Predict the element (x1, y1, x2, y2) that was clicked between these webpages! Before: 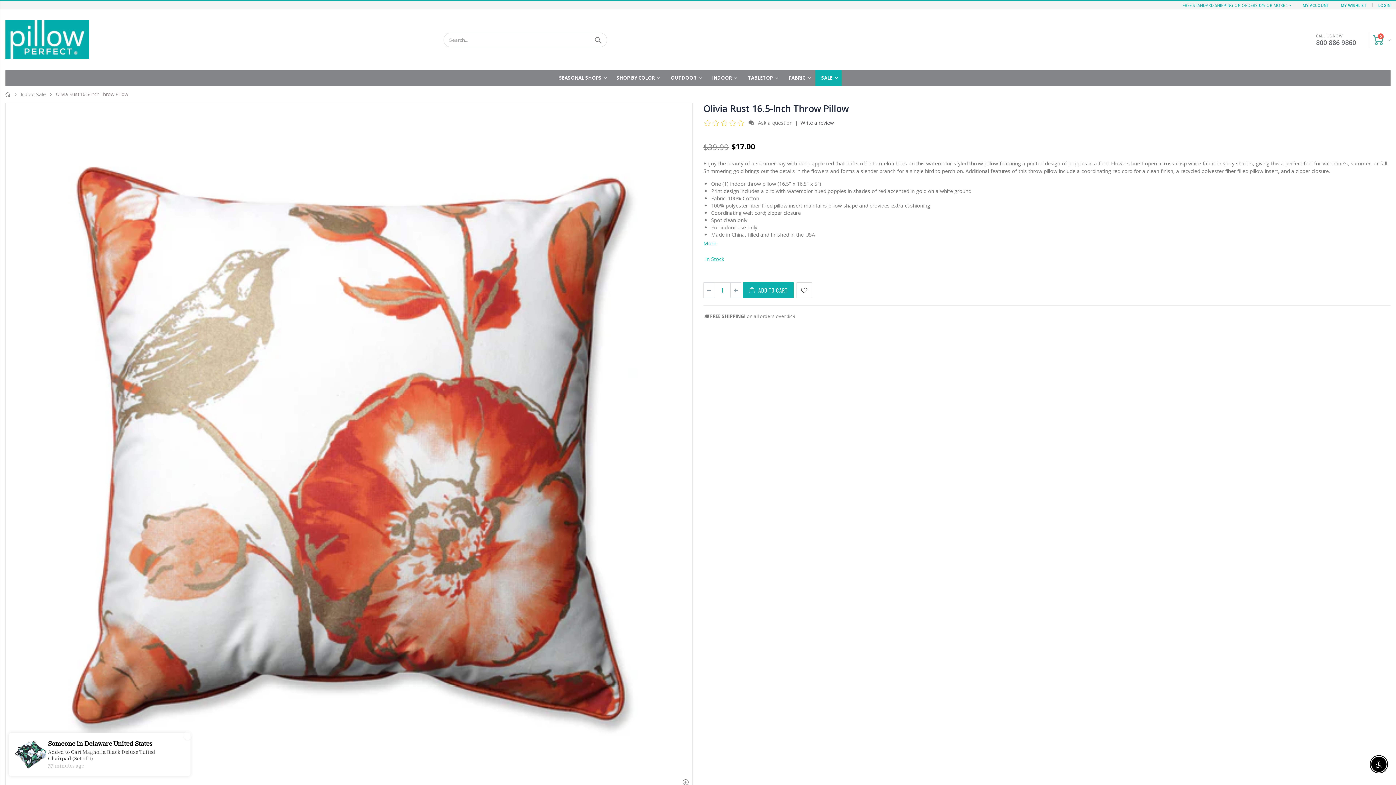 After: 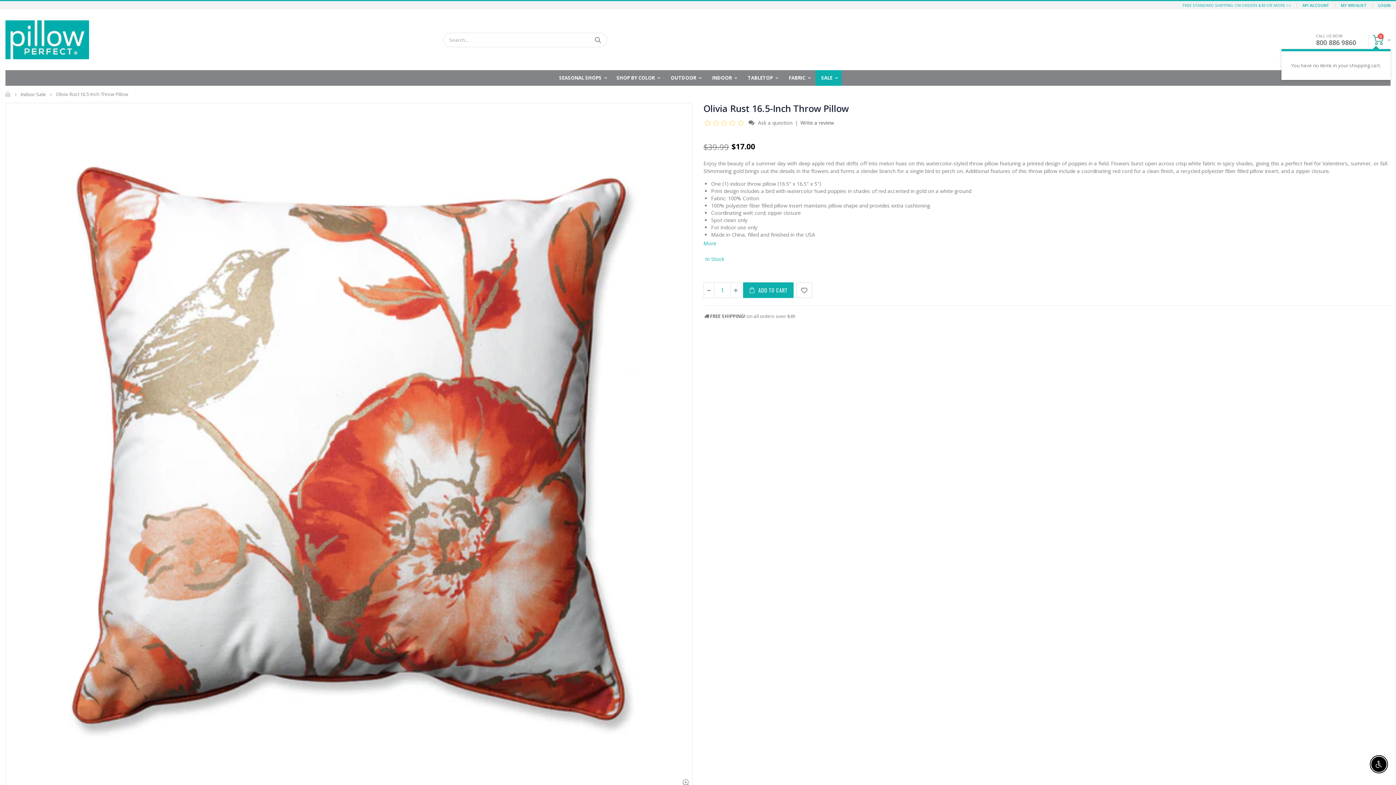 Action: bbox: (1373, 34, 1390, 45) label: 0